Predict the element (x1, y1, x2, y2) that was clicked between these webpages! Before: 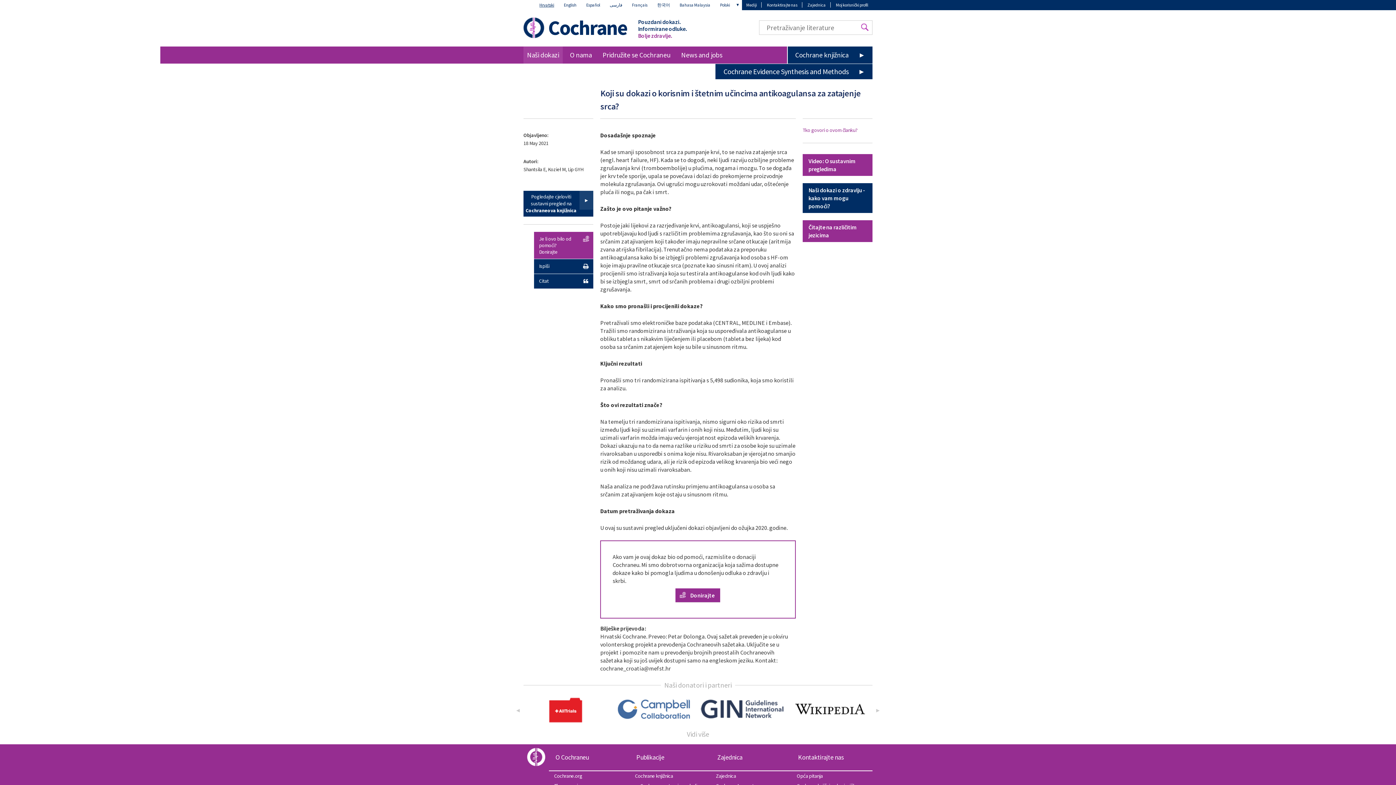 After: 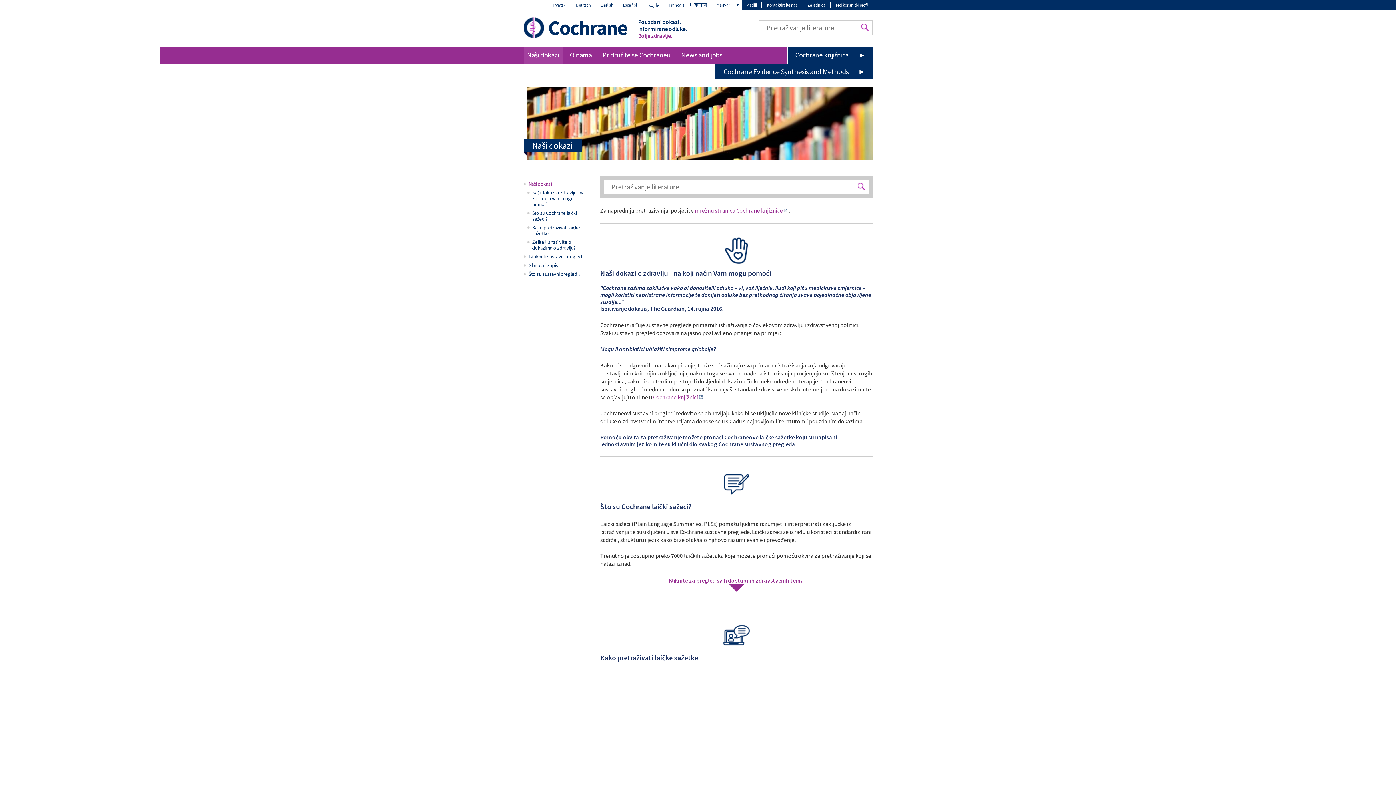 Action: label: Naši dokazi bbox: (523, 46, 562, 63)